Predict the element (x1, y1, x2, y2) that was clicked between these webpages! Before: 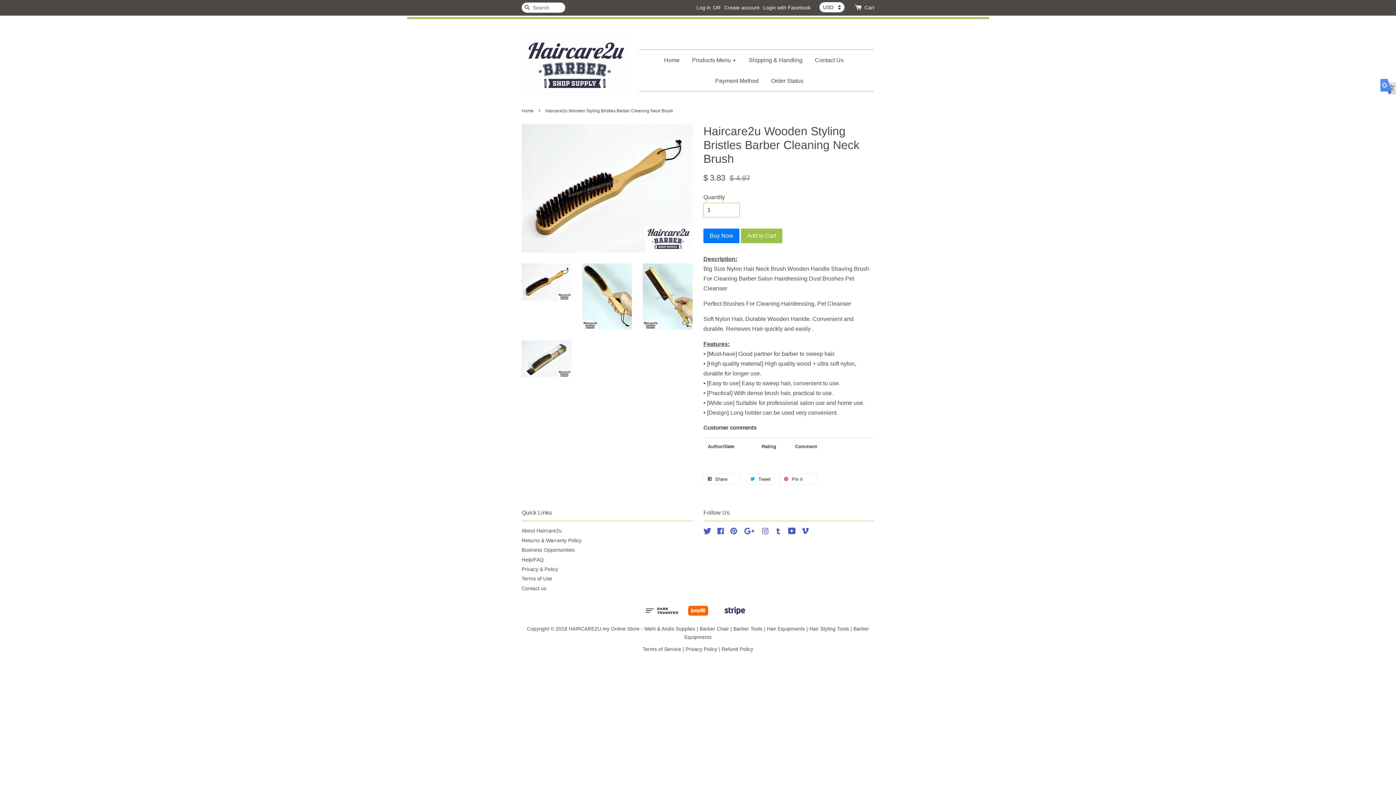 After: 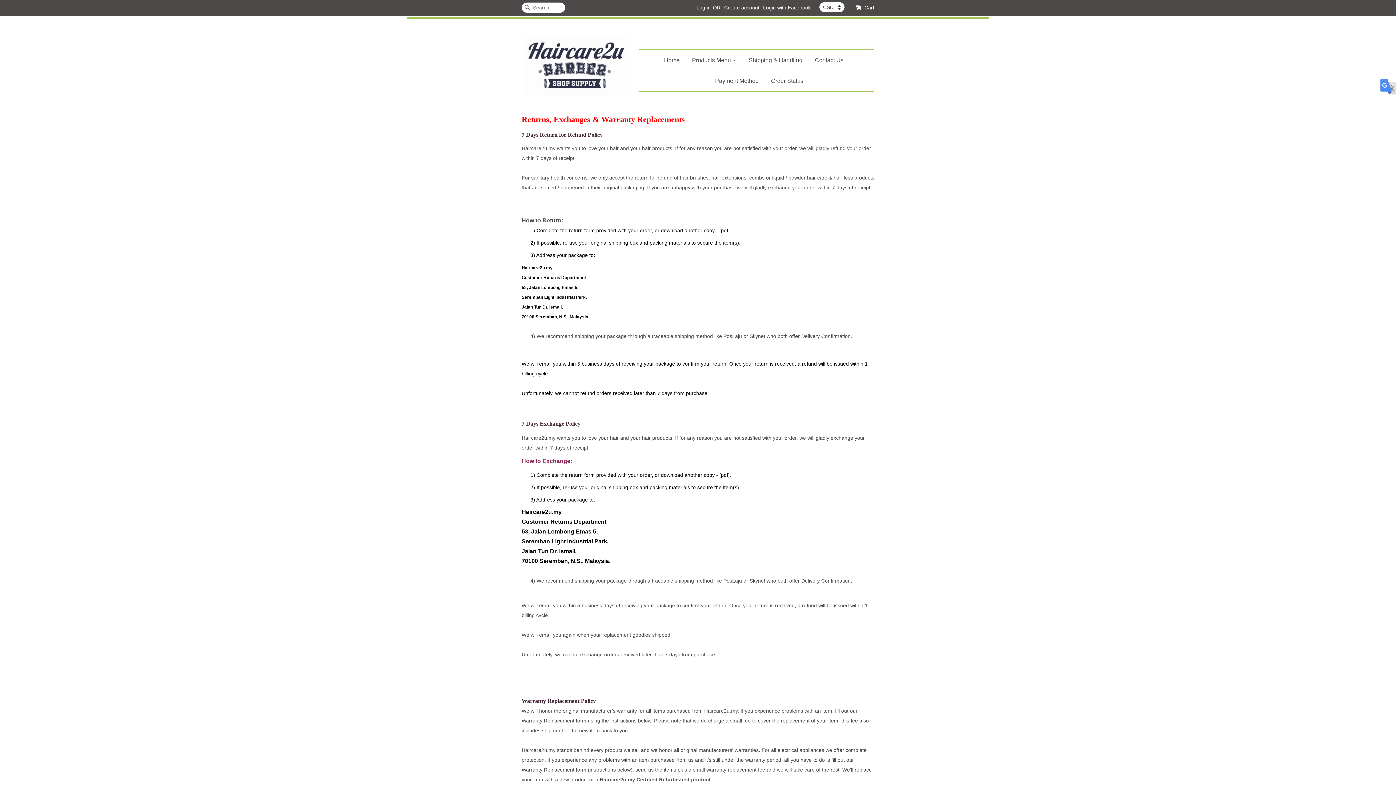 Action: label: Returns & Warranty Policy bbox: (521, 538, 581, 543)